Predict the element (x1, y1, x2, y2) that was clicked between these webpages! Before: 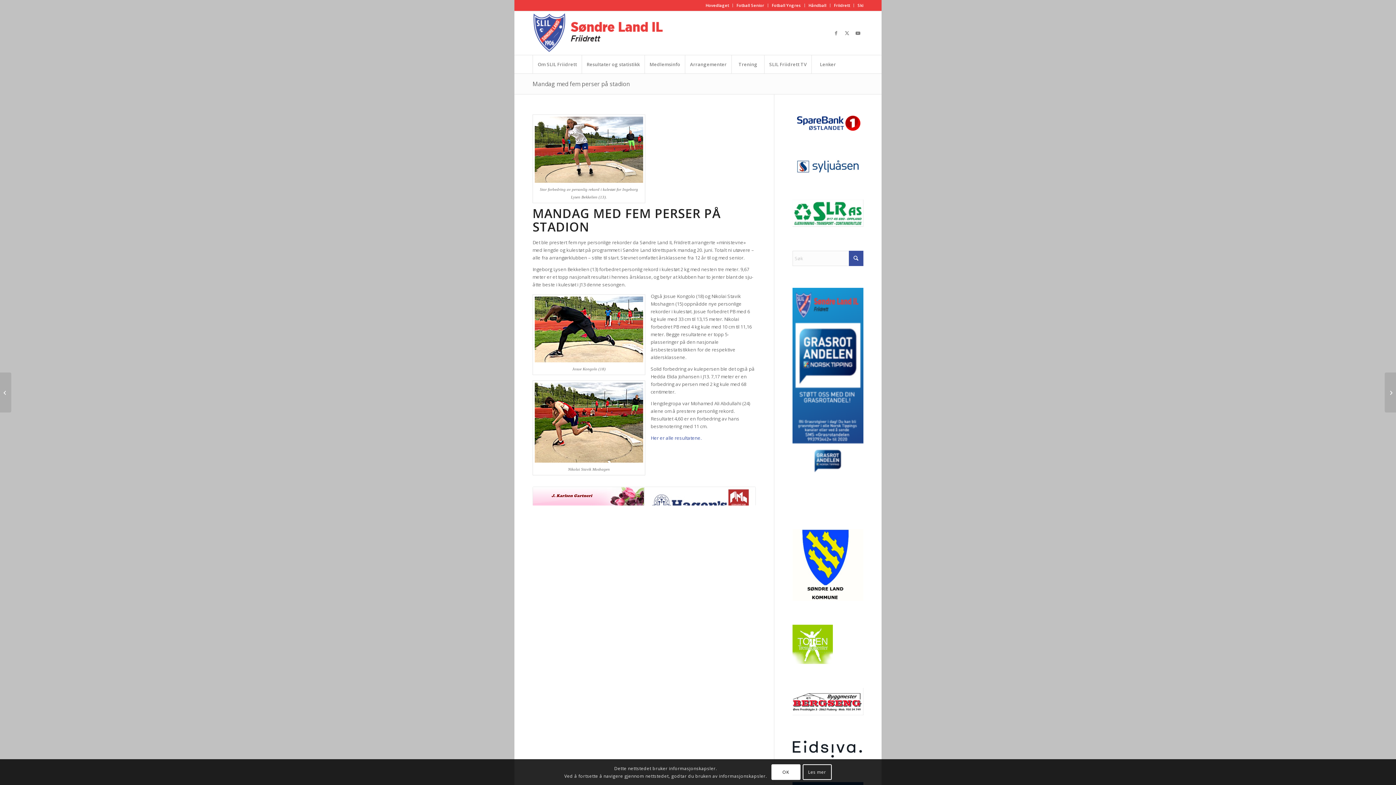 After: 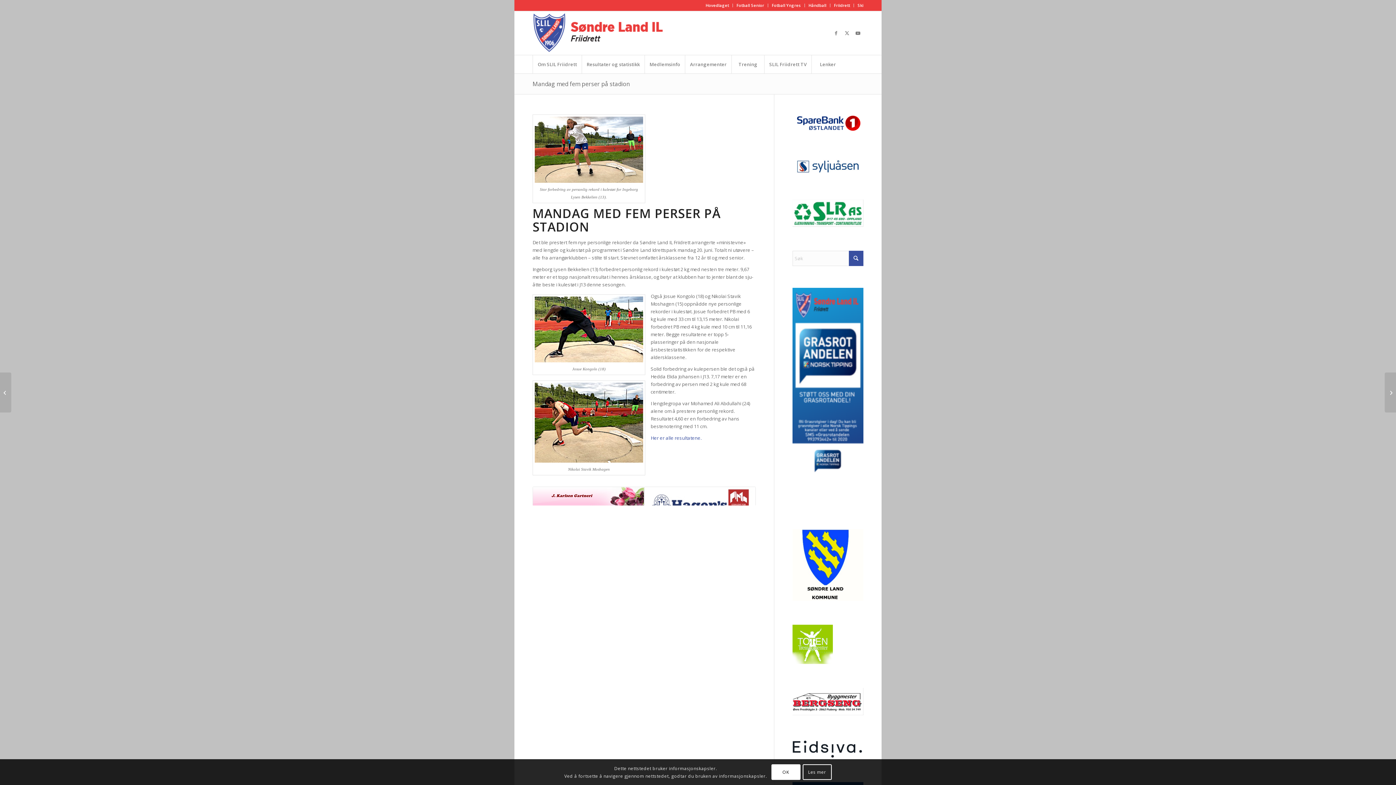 Action: bbox: (792, 170, 863, 177)